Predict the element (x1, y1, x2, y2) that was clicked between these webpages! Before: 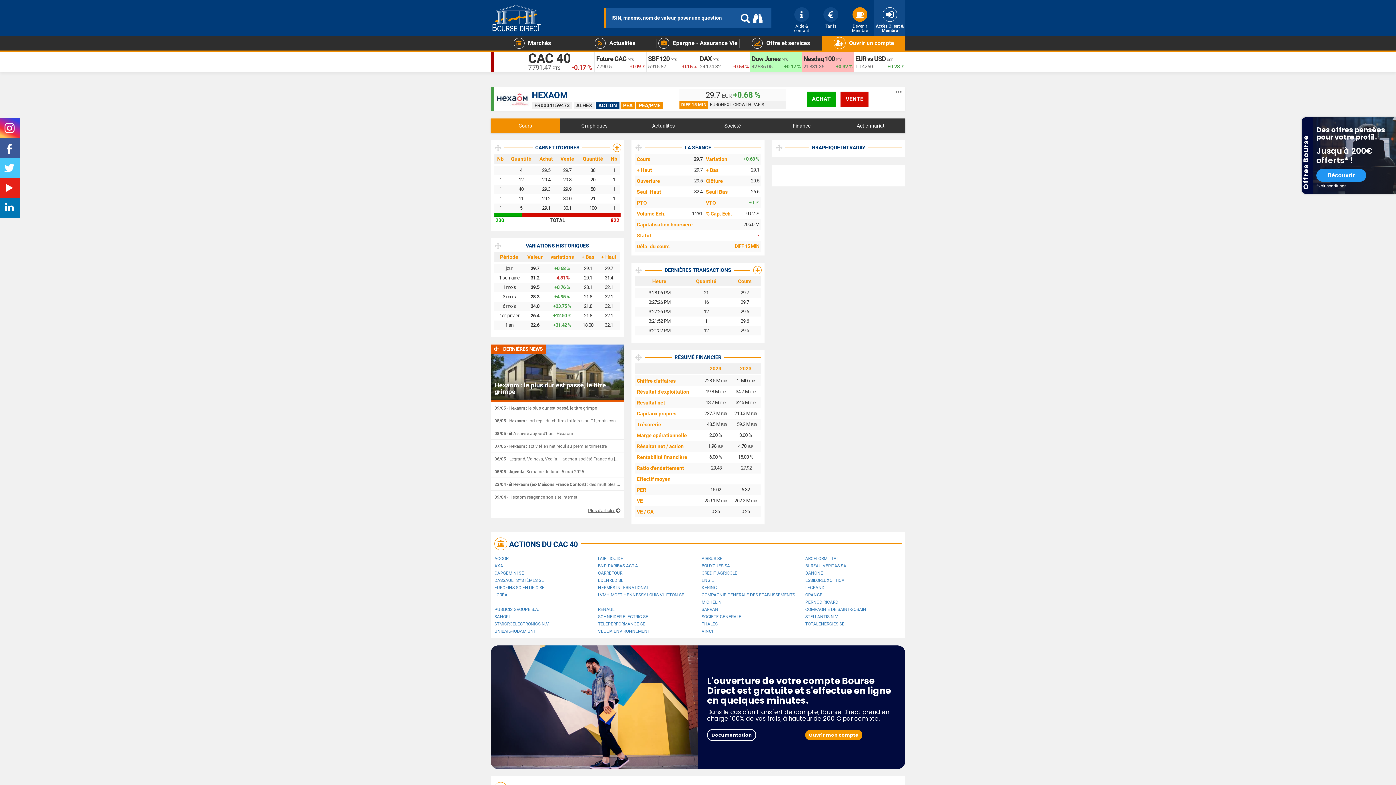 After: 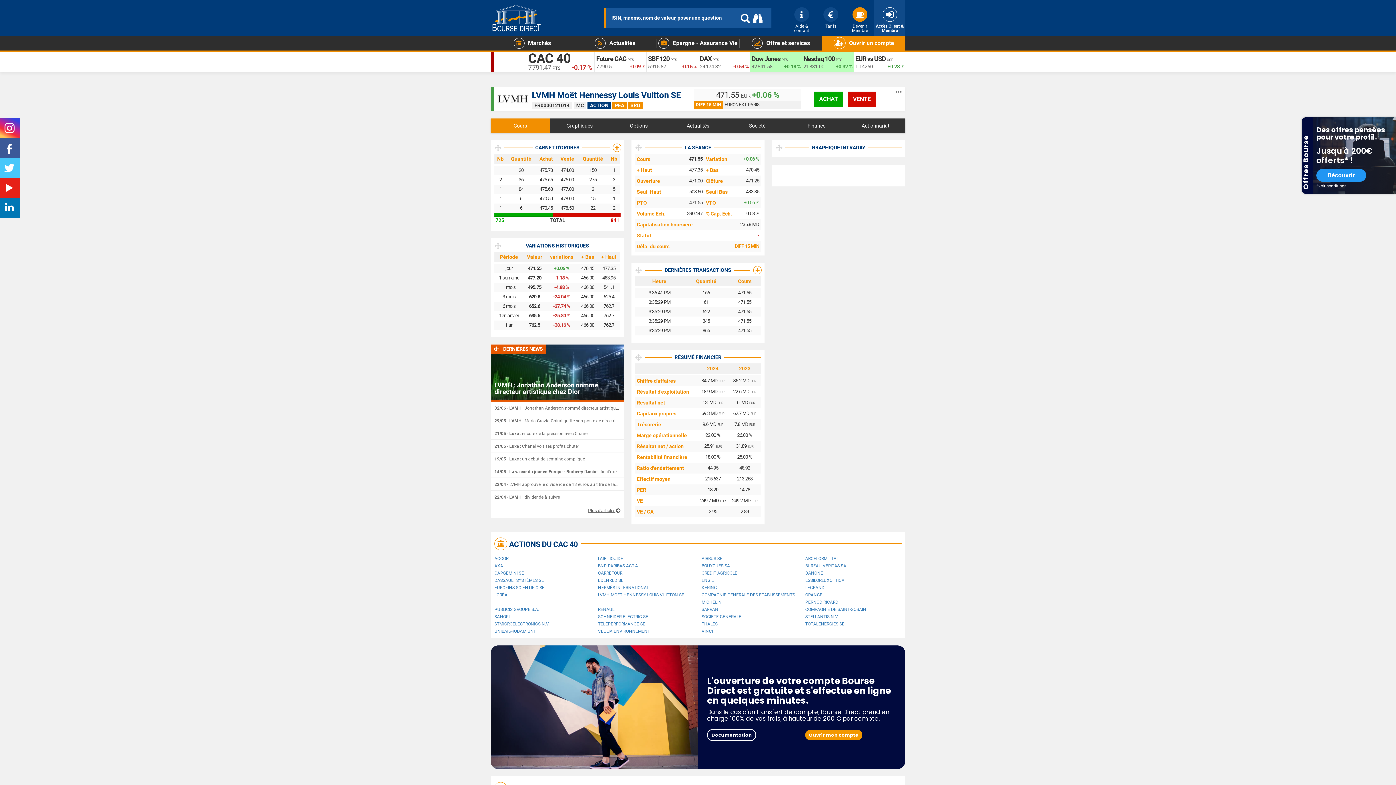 Action: label: LVMH MOËT HENNESSY LOUIS VUITTON SE bbox: (598, 592, 684, 597)